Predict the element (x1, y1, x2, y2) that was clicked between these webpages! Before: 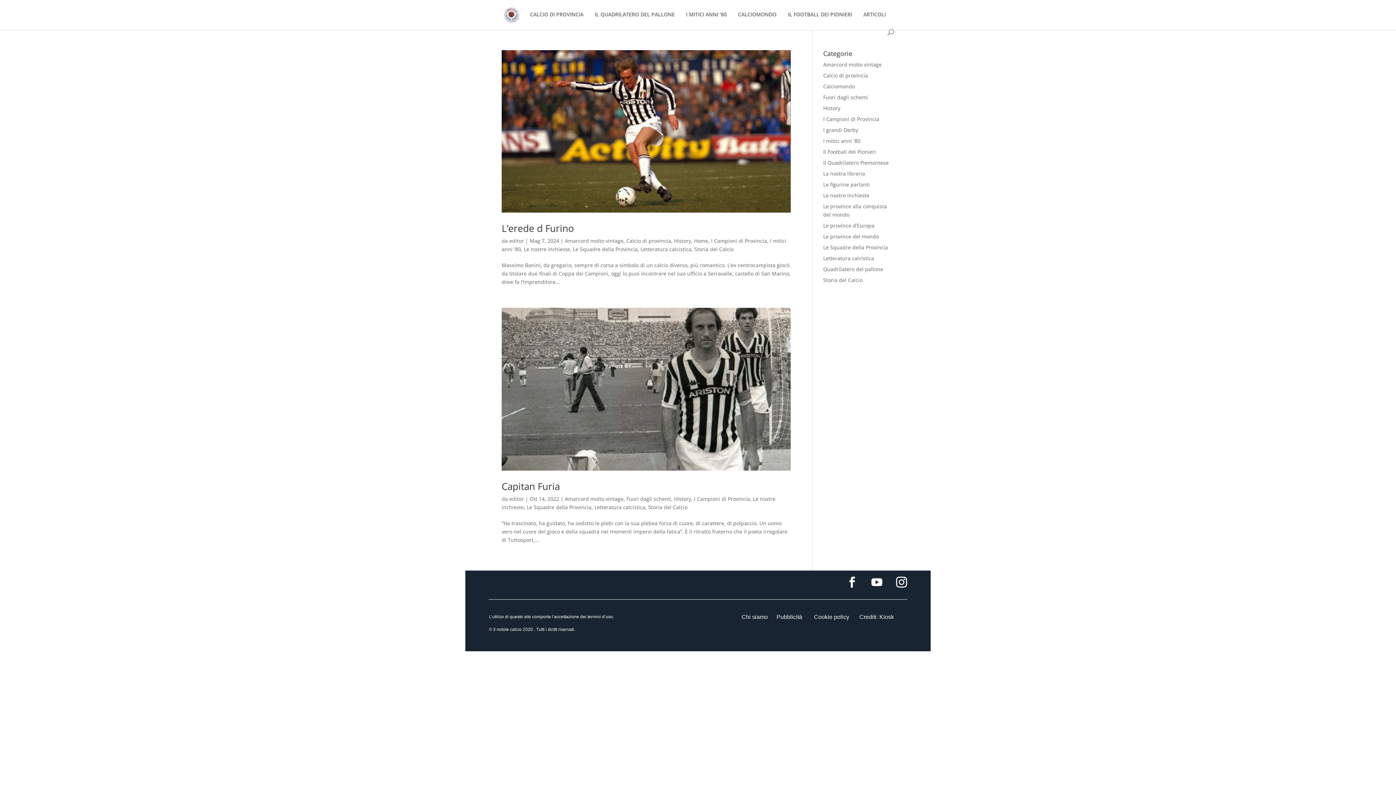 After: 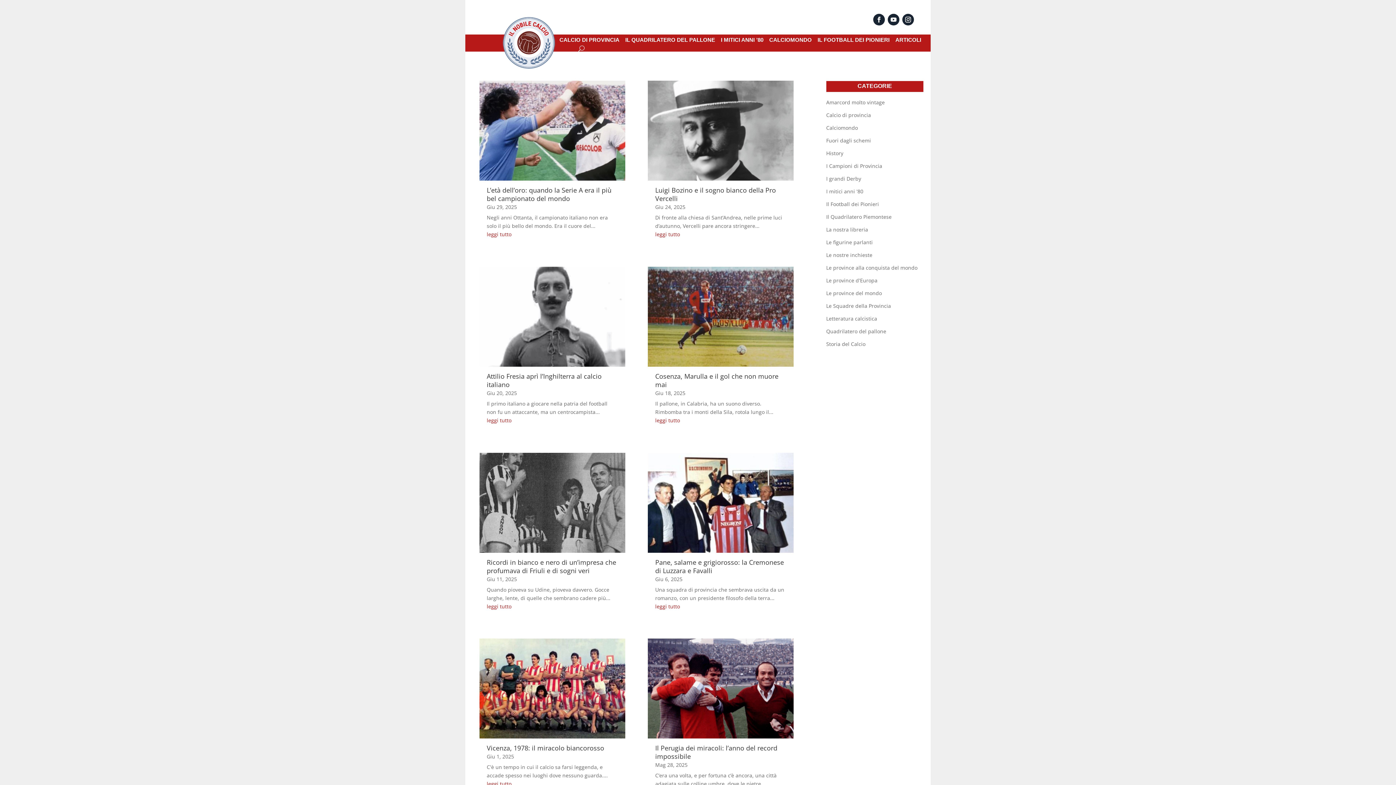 Action: label: I Campioni di Provincia bbox: (694, 495, 750, 502)